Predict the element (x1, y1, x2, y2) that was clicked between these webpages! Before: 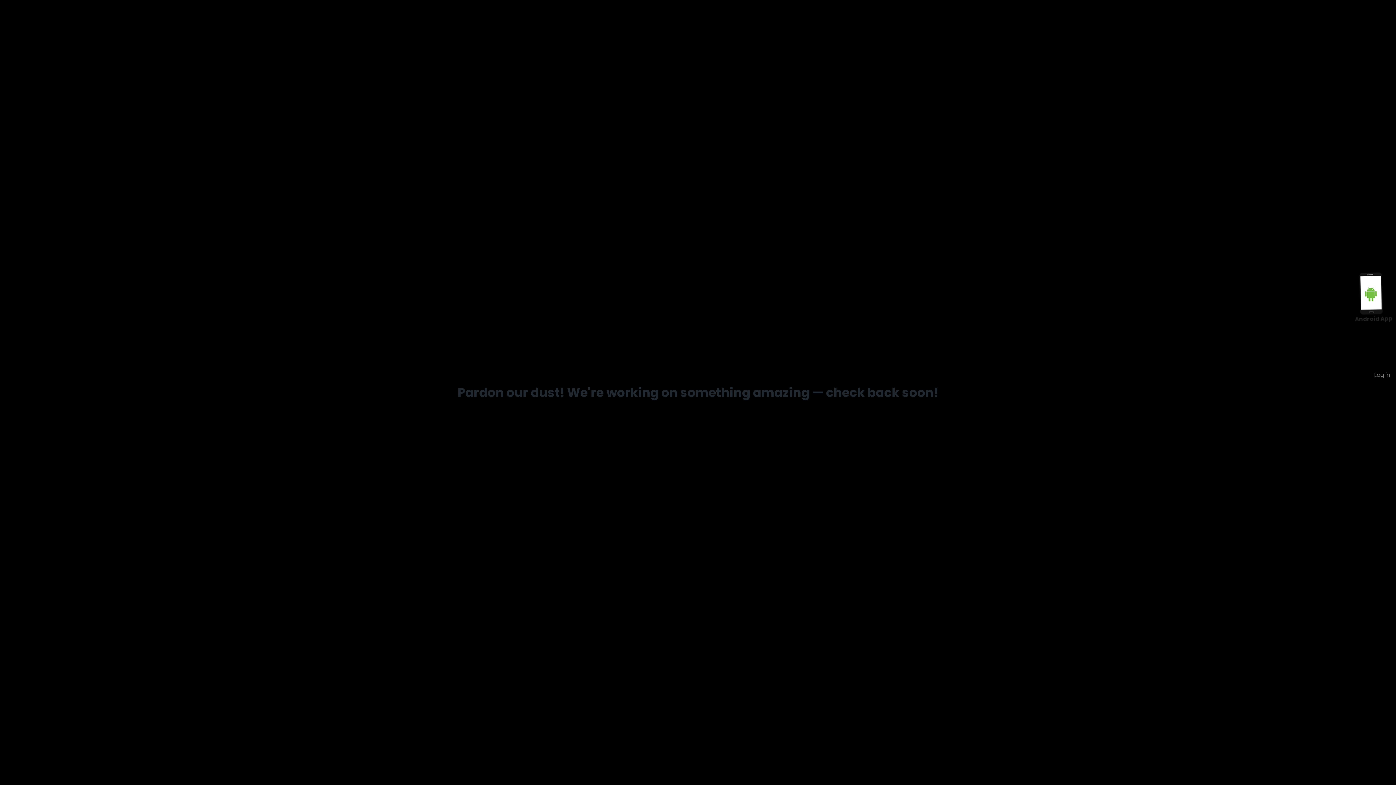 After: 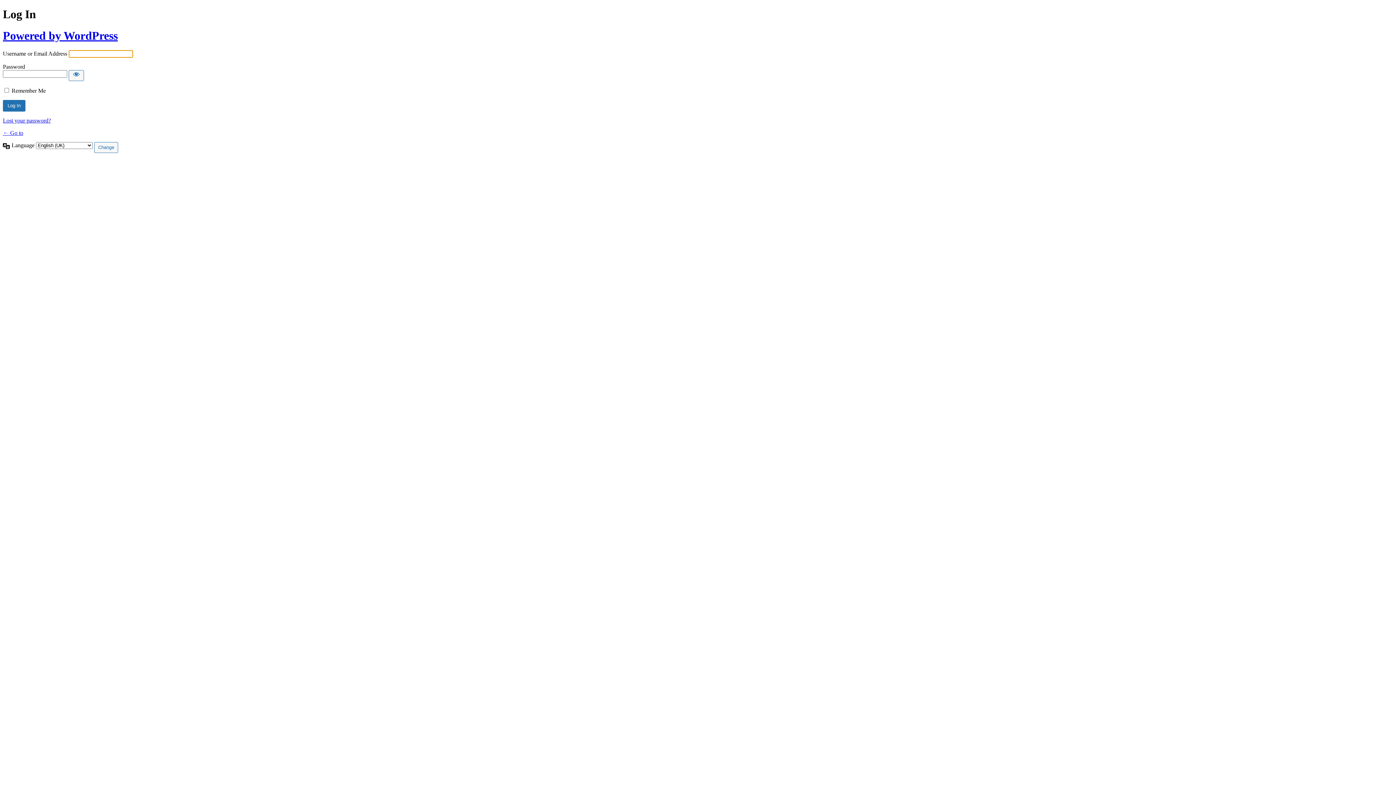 Action: bbox: (1374, 371, 1390, 379) label: Log in